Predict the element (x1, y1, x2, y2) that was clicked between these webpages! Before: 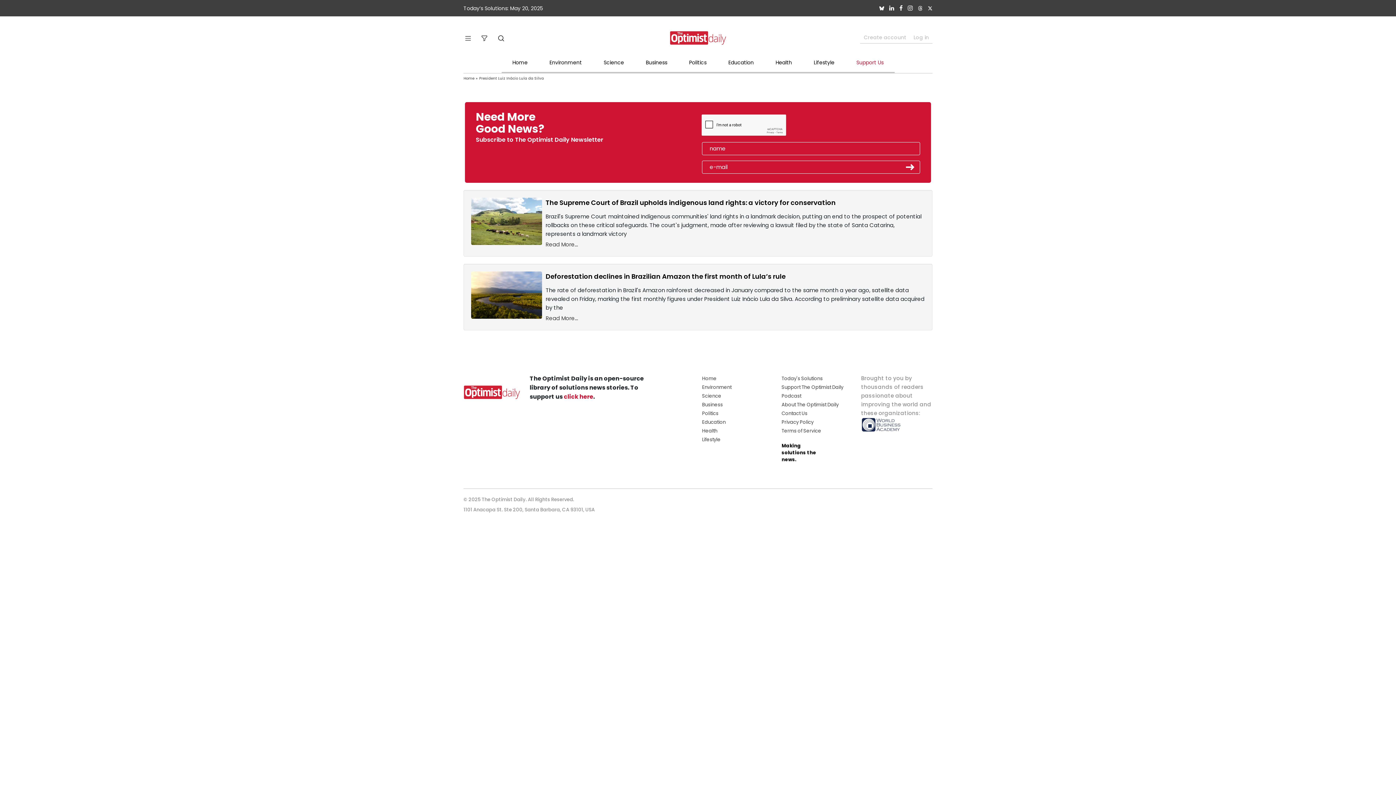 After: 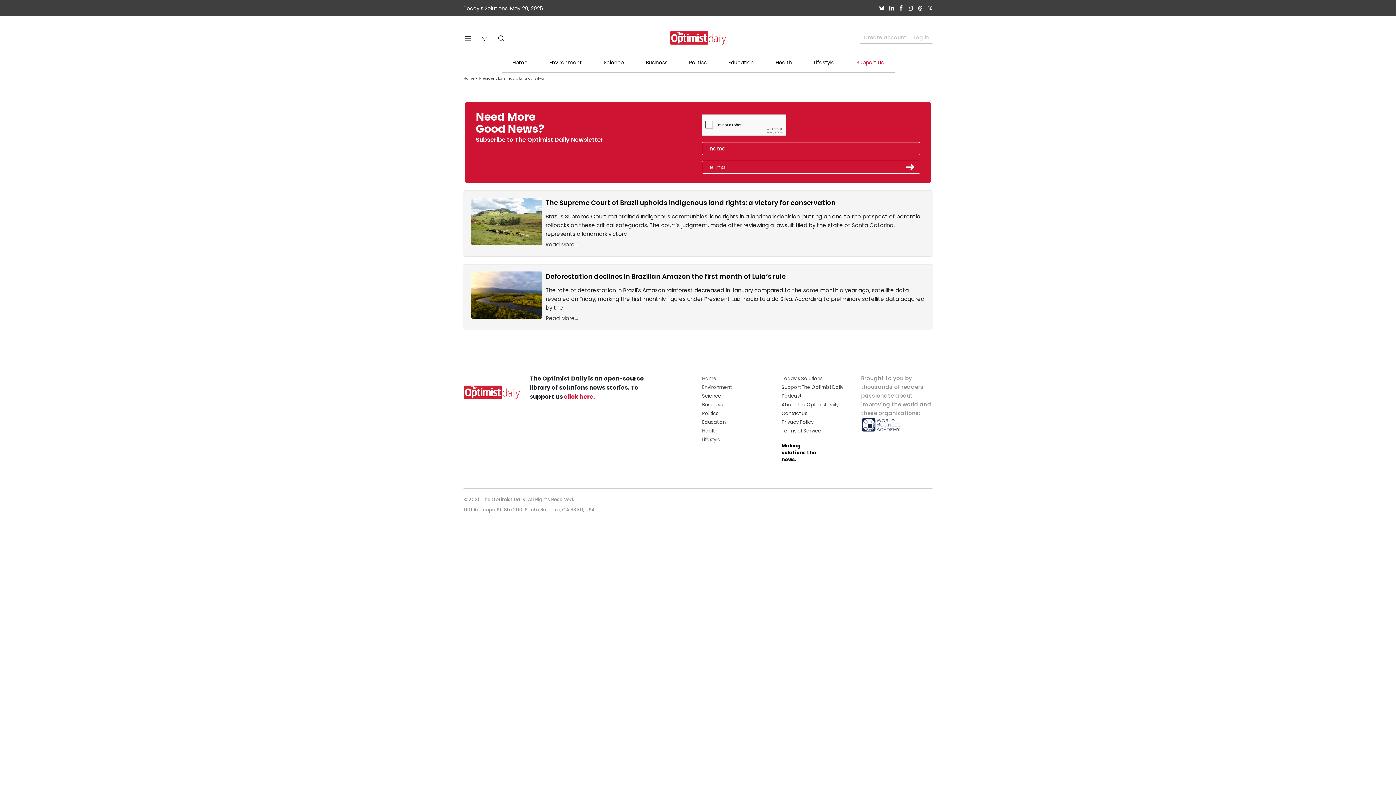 Action: bbox: (899, 4, 902, 12)